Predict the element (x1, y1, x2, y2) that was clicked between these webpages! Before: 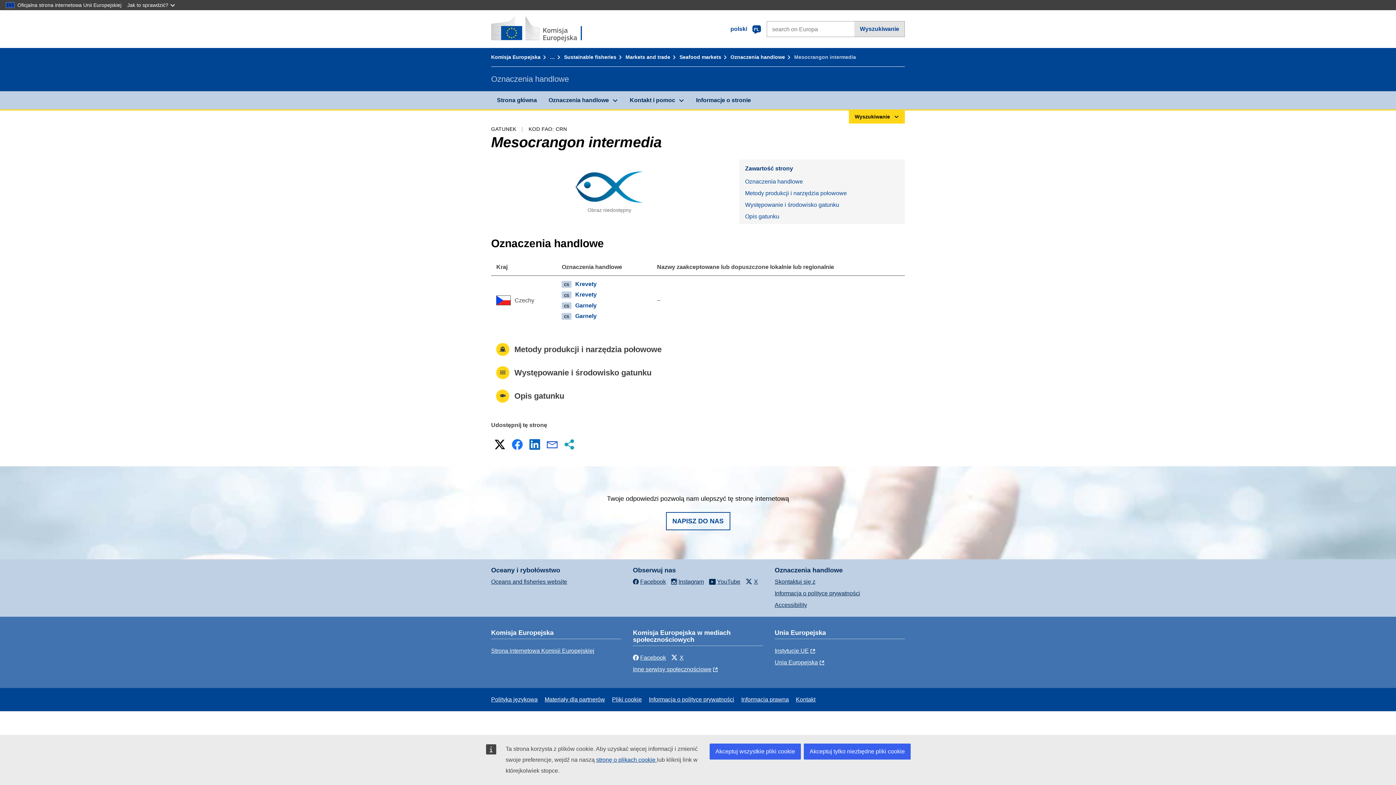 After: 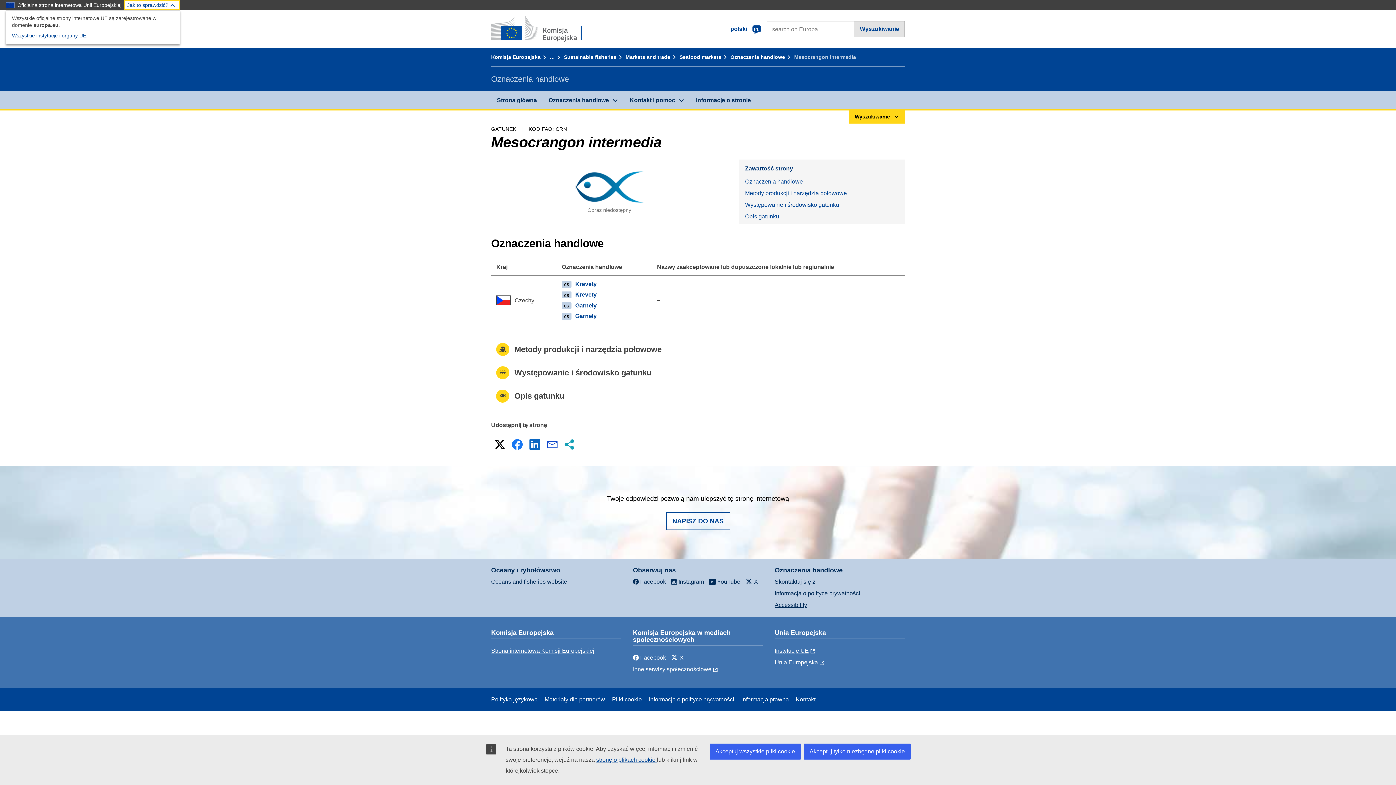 Action: bbox: (123, 0, 180, 10) label: Jak to sprawdzić?